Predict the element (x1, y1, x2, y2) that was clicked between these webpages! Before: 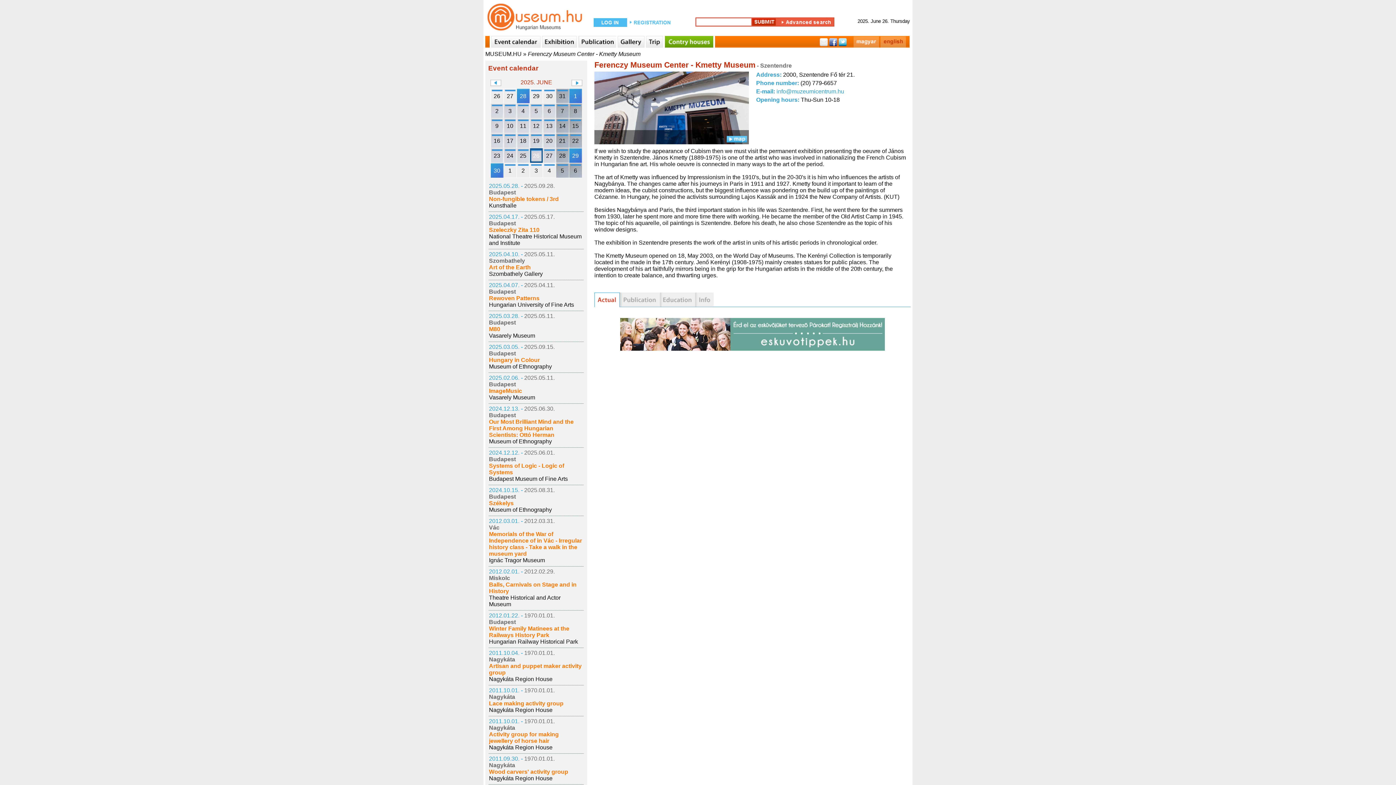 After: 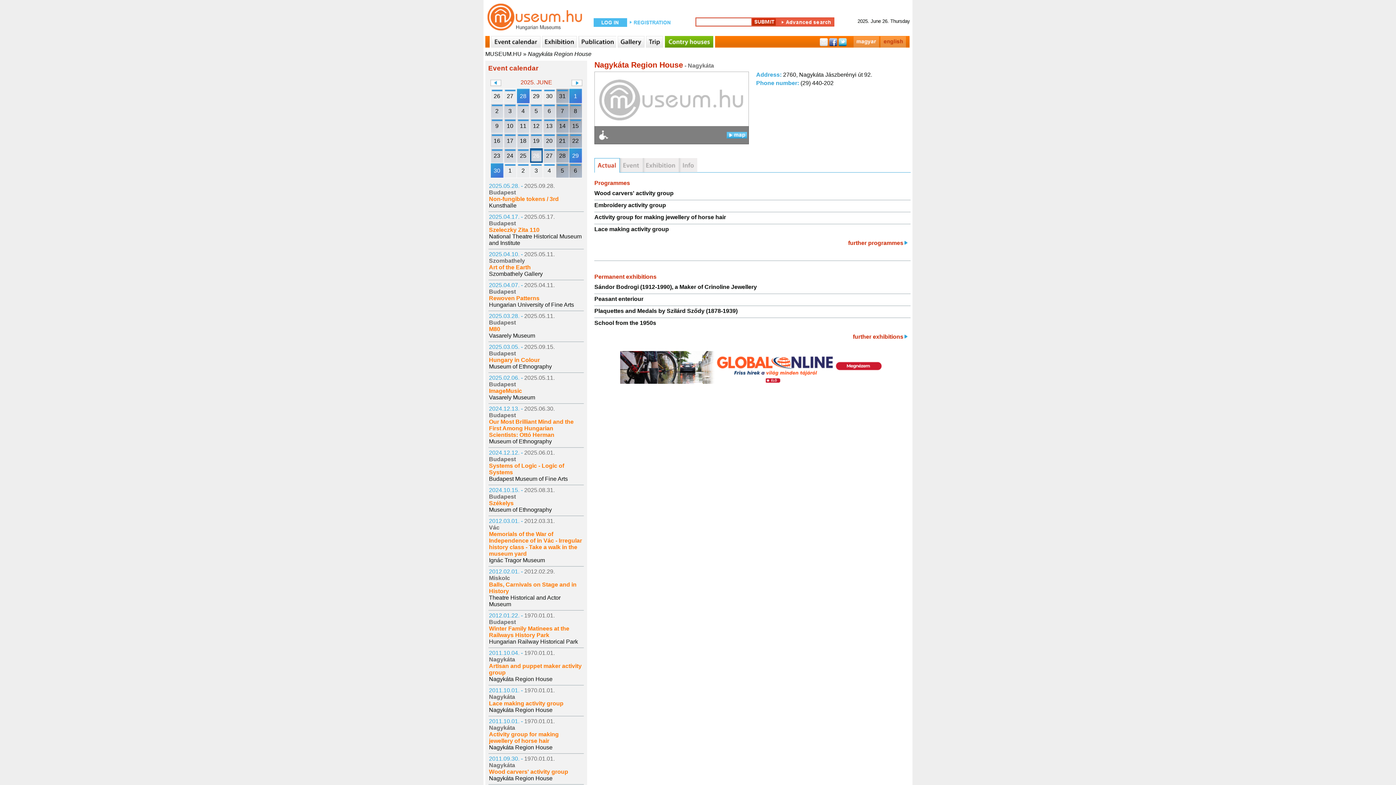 Action: label: Nagykáta Region House bbox: (489, 775, 552, 781)